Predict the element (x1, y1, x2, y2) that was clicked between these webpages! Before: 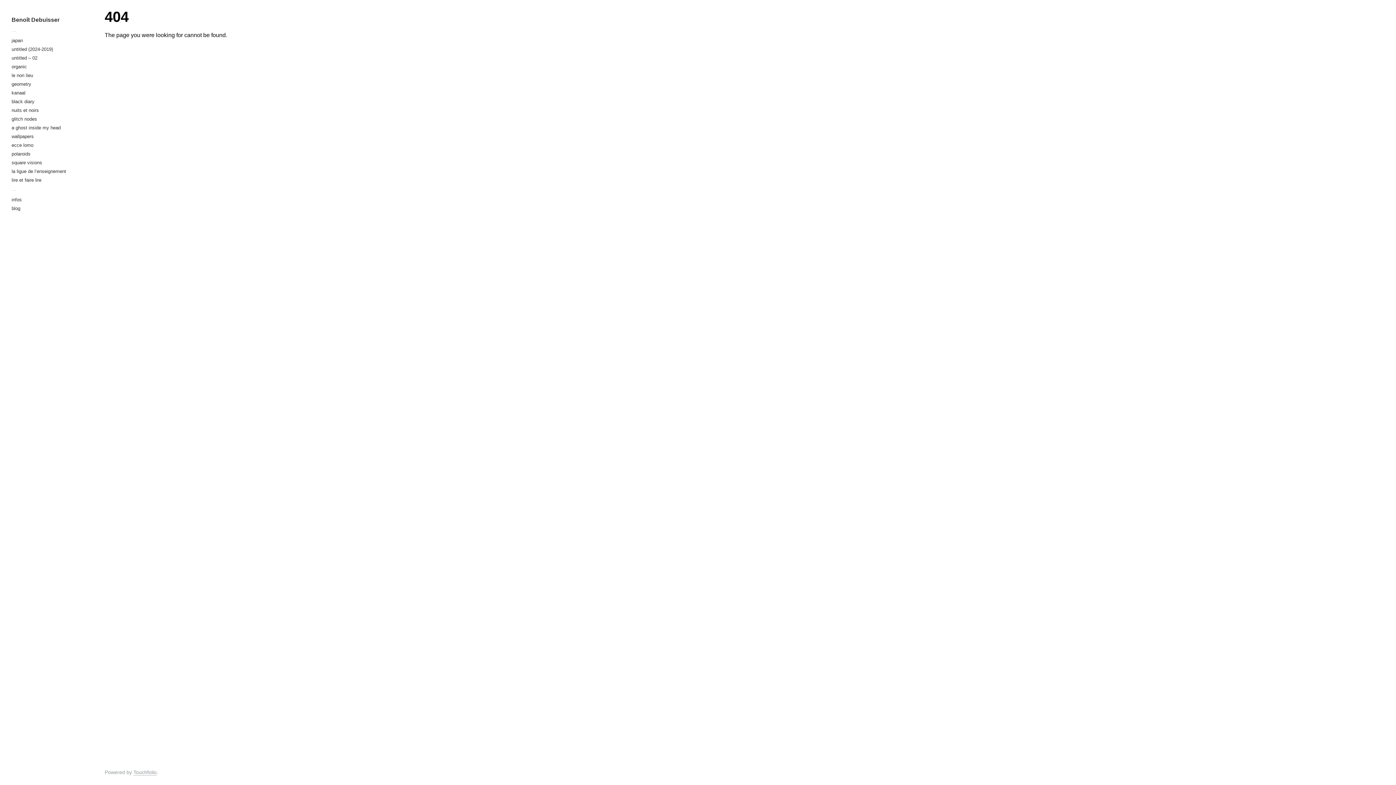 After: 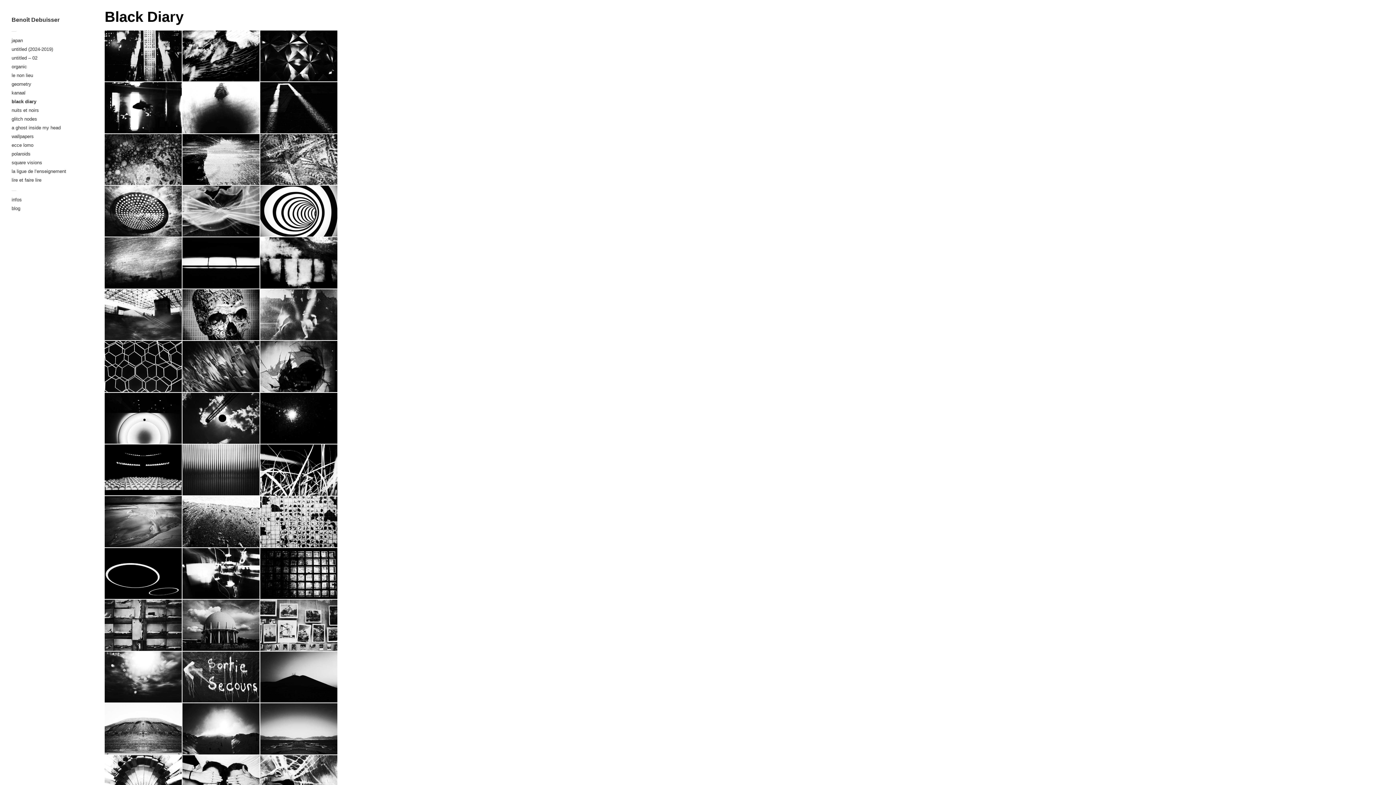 Action: bbox: (11, 99, 34, 104) label: black diary